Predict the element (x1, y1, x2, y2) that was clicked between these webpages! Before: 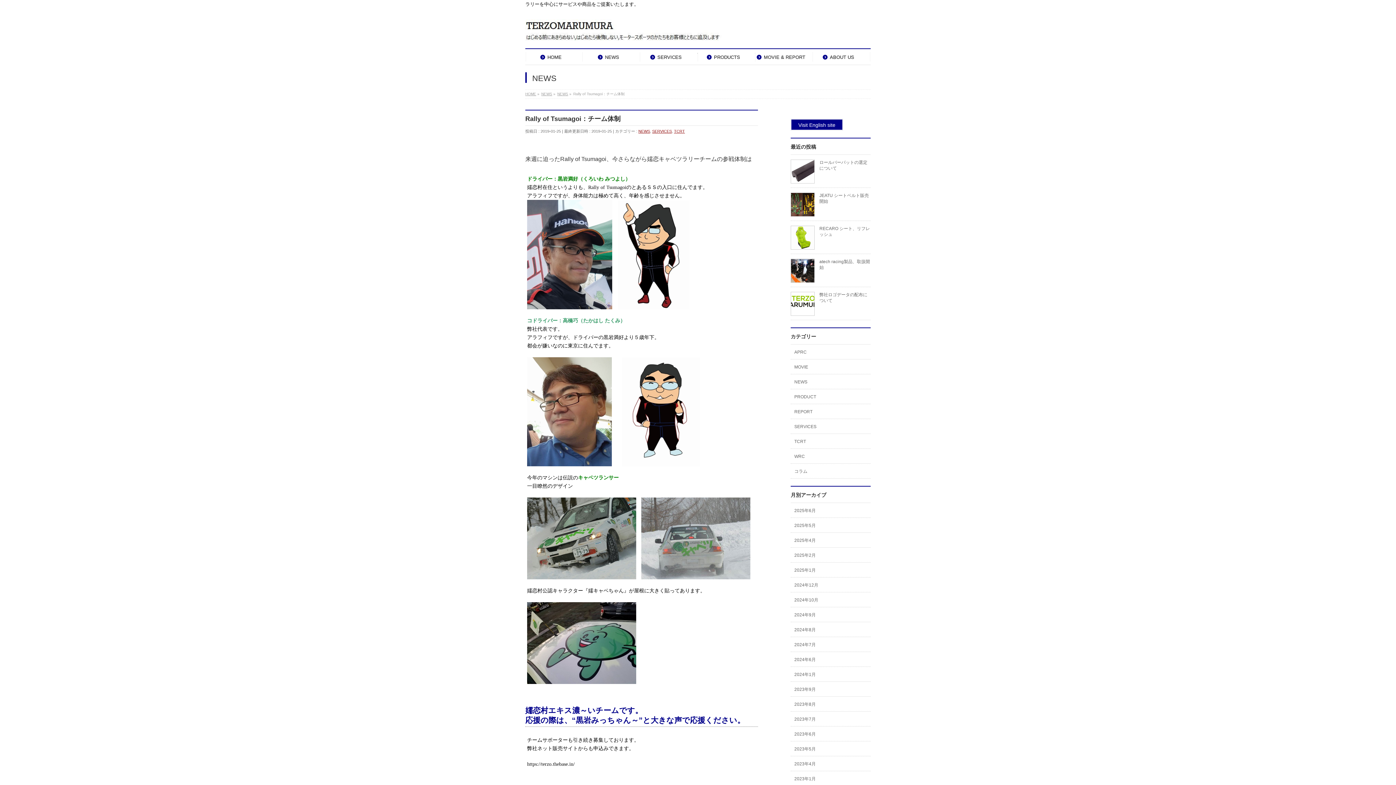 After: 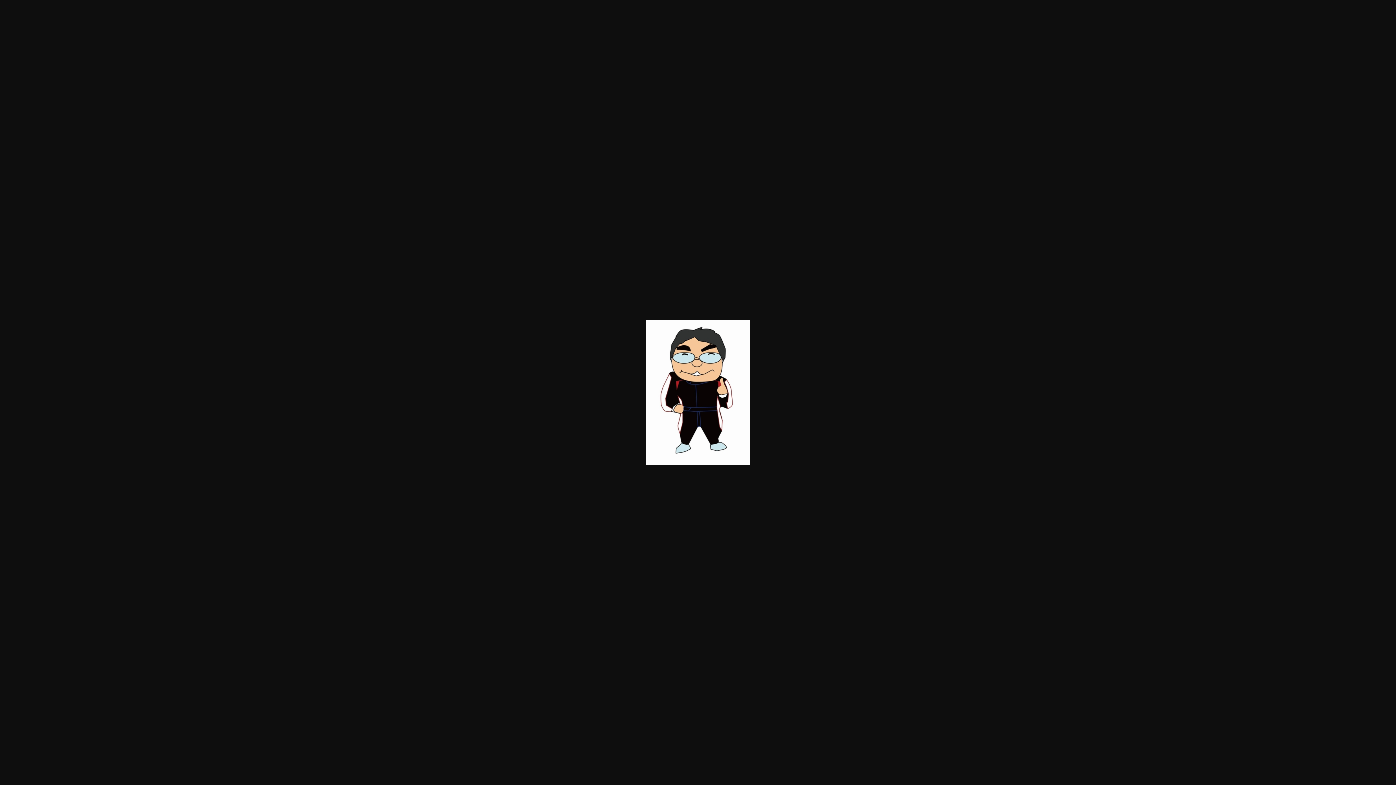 Action: bbox: (622, 459, 700, 465)